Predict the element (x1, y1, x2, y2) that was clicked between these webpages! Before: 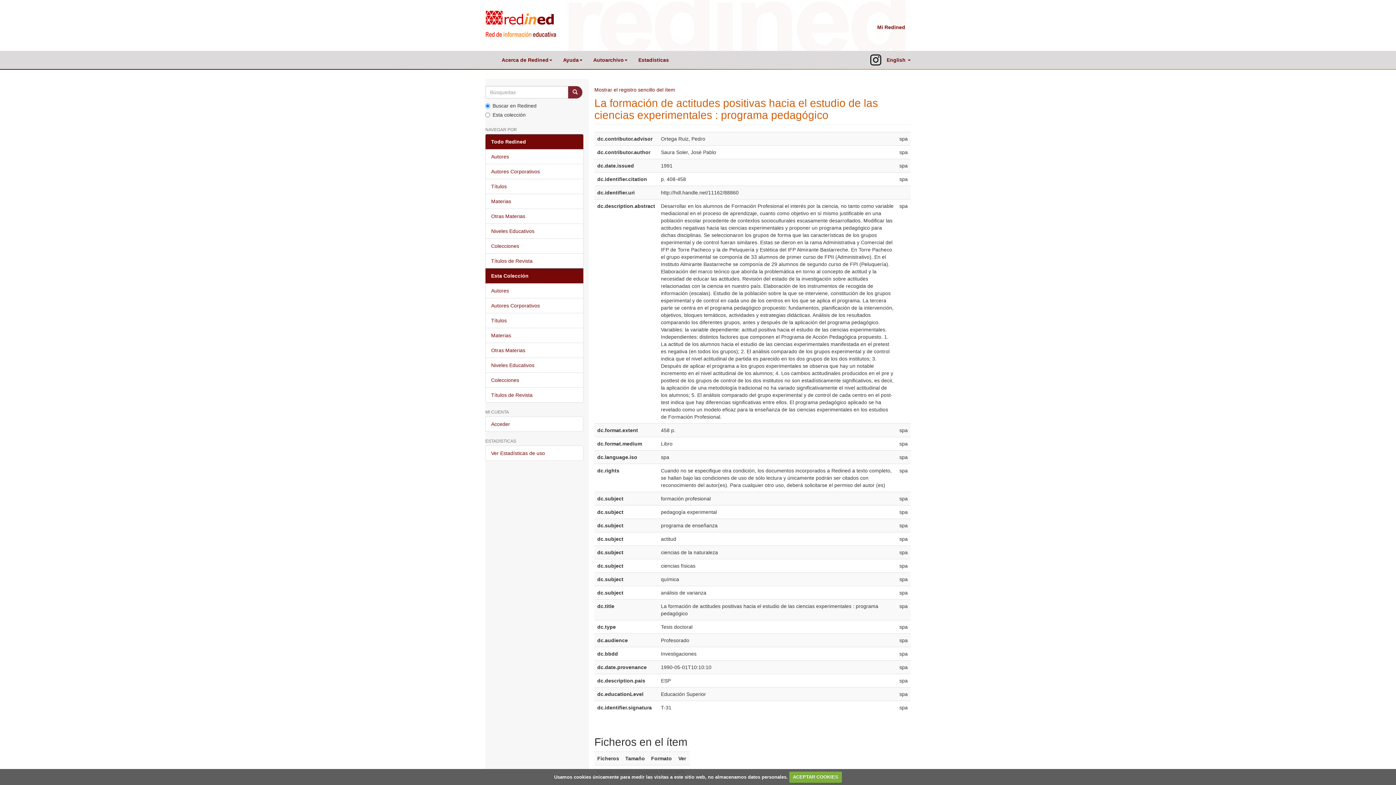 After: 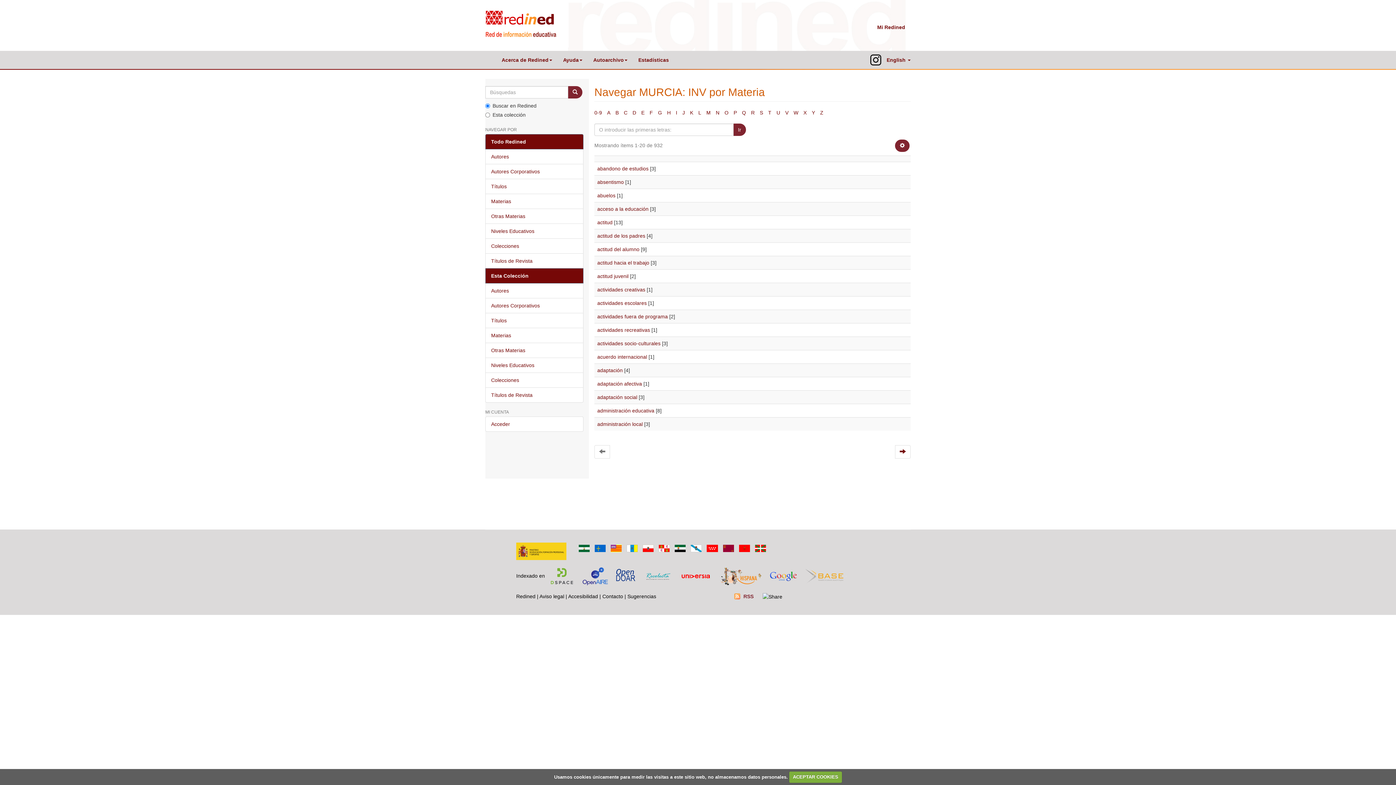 Action: label: Materias bbox: (485, 328, 583, 343)